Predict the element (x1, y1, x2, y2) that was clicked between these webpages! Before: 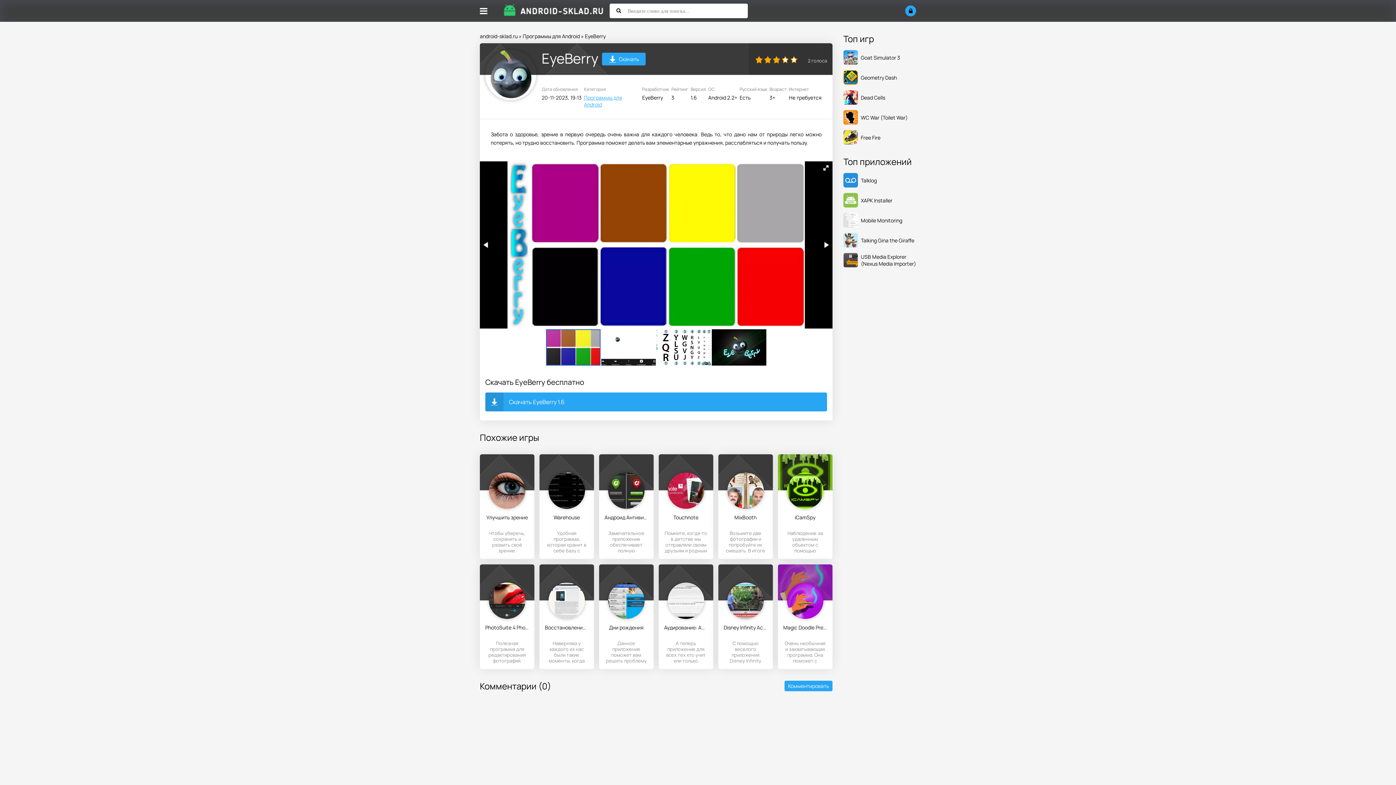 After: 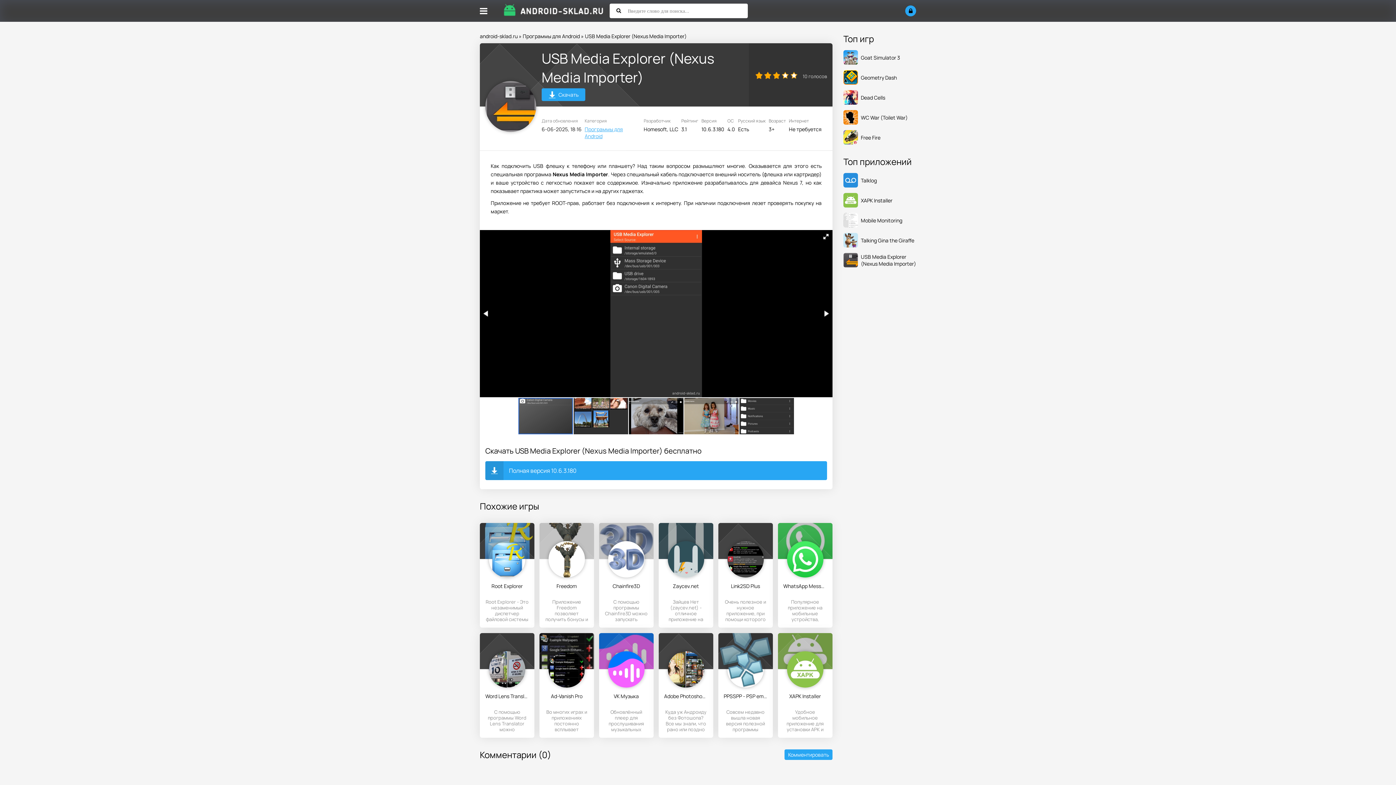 Action: label: USB Media Explorer (Nexus Media Importer) bbox: (843, 253, 916, 267)